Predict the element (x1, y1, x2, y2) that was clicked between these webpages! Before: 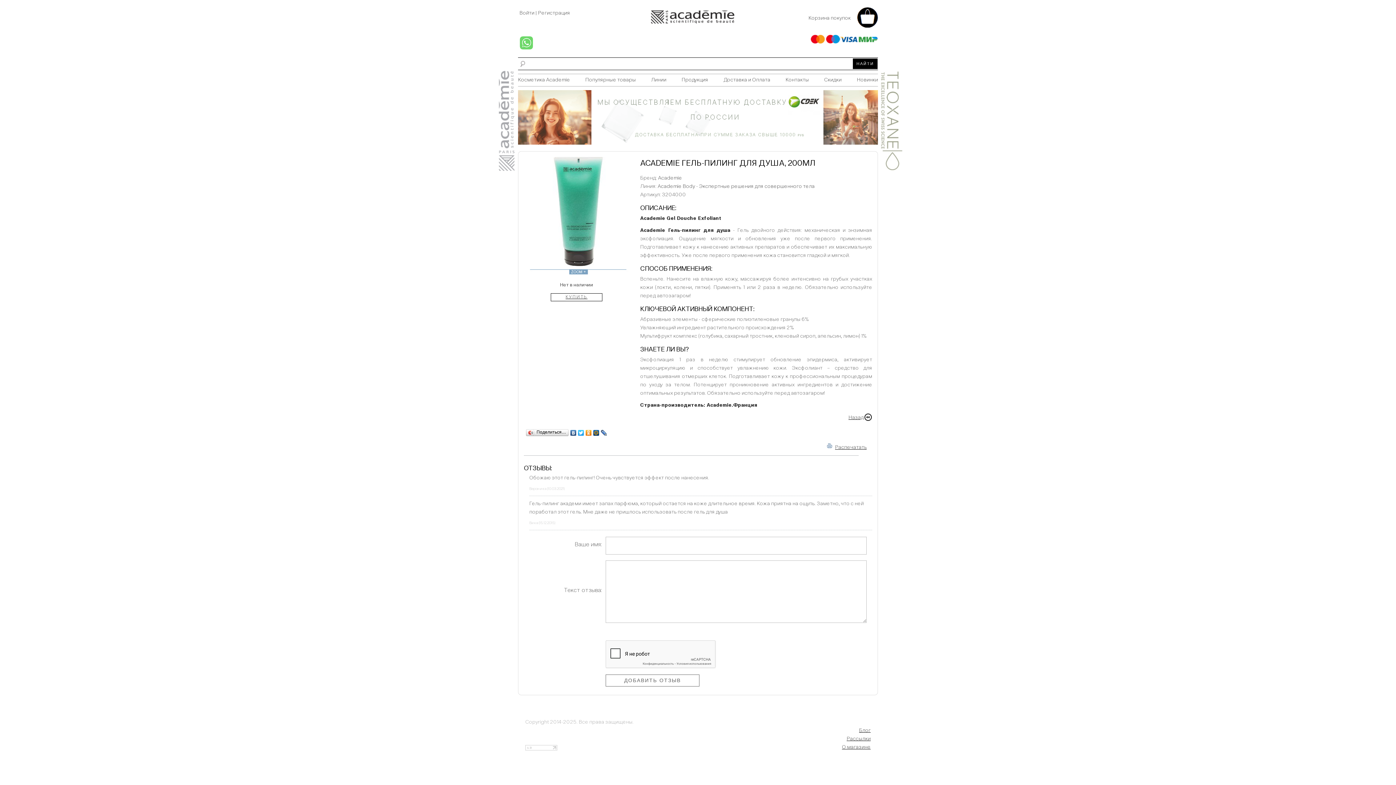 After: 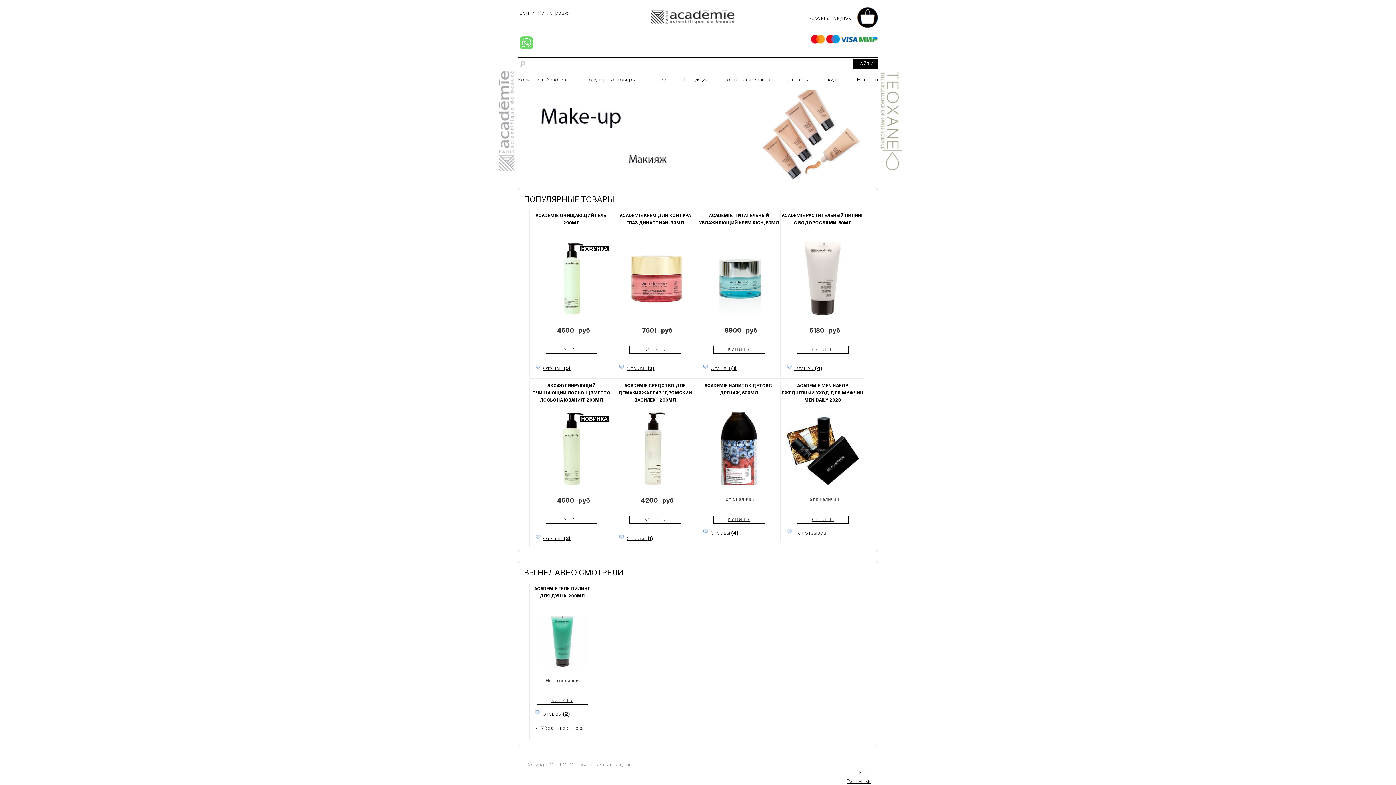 Action: label: Популярные товары bbox: (585, 74, 636, 86)